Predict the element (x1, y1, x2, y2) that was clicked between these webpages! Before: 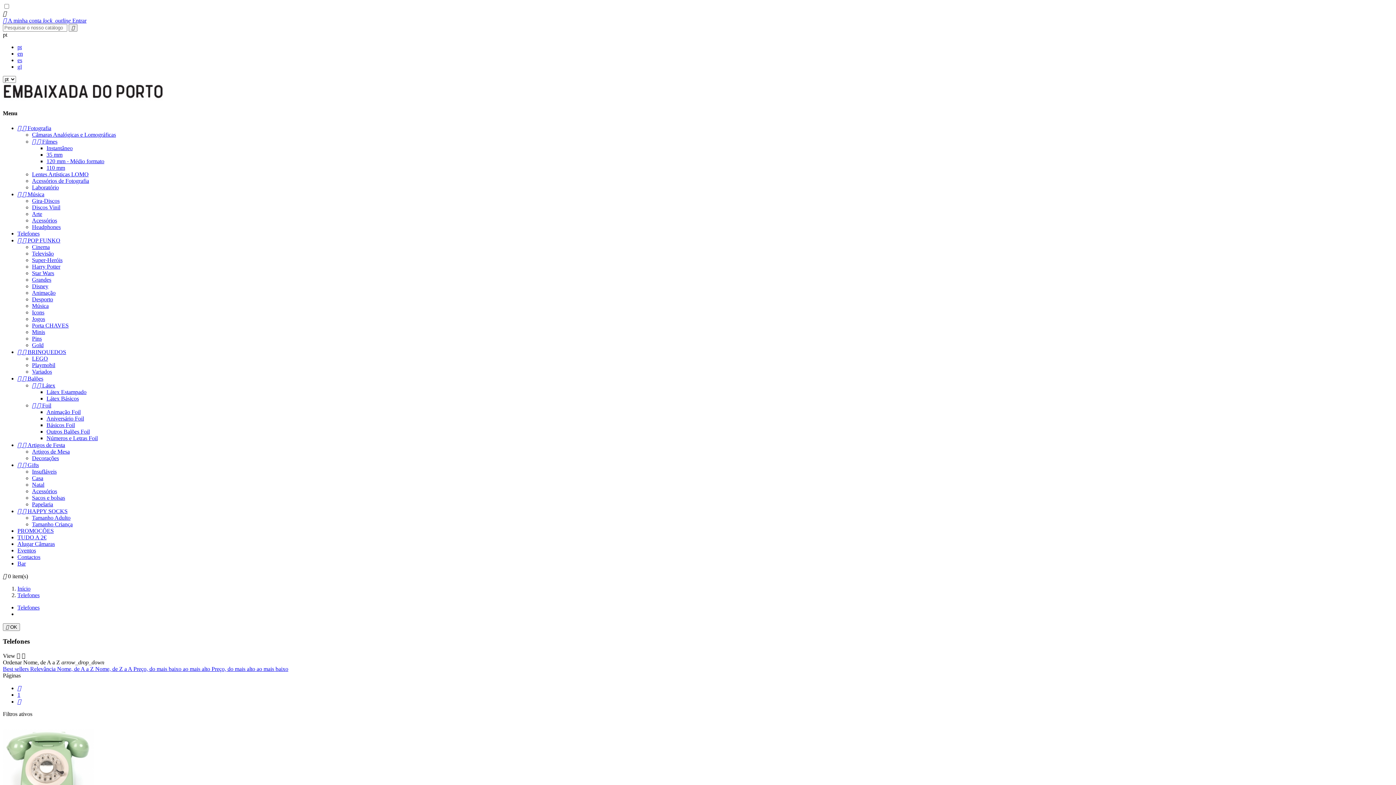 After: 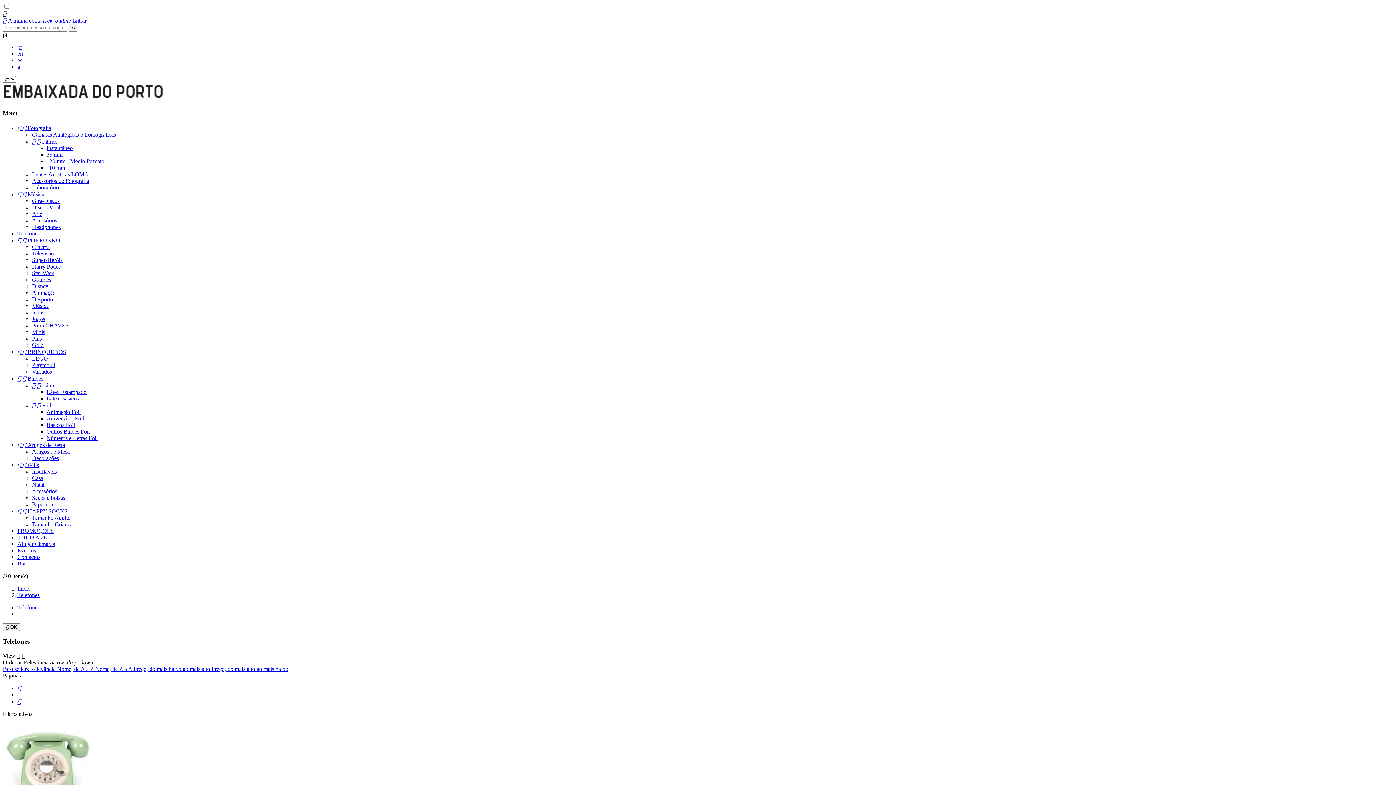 Action: label: Relevância  bbox: (30, 666, 57, 672)